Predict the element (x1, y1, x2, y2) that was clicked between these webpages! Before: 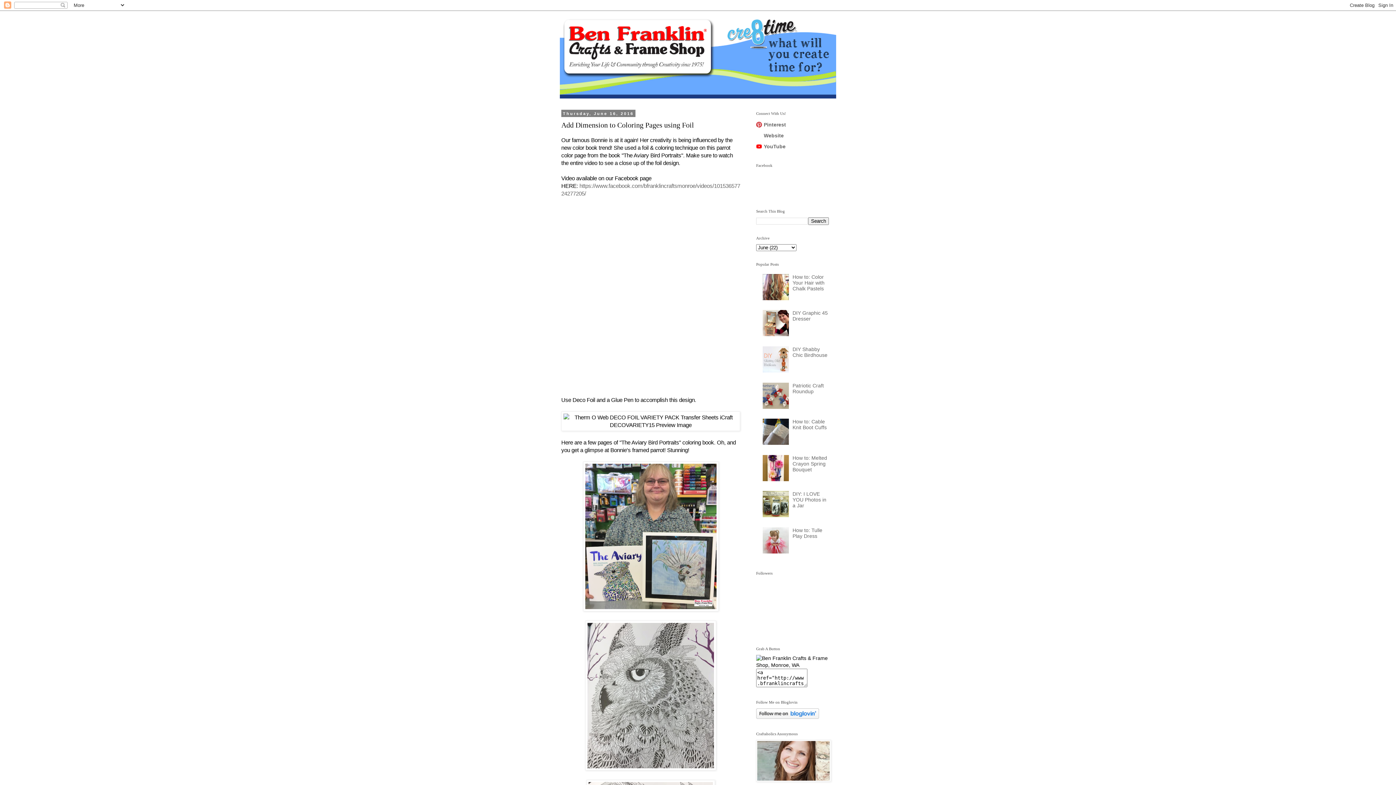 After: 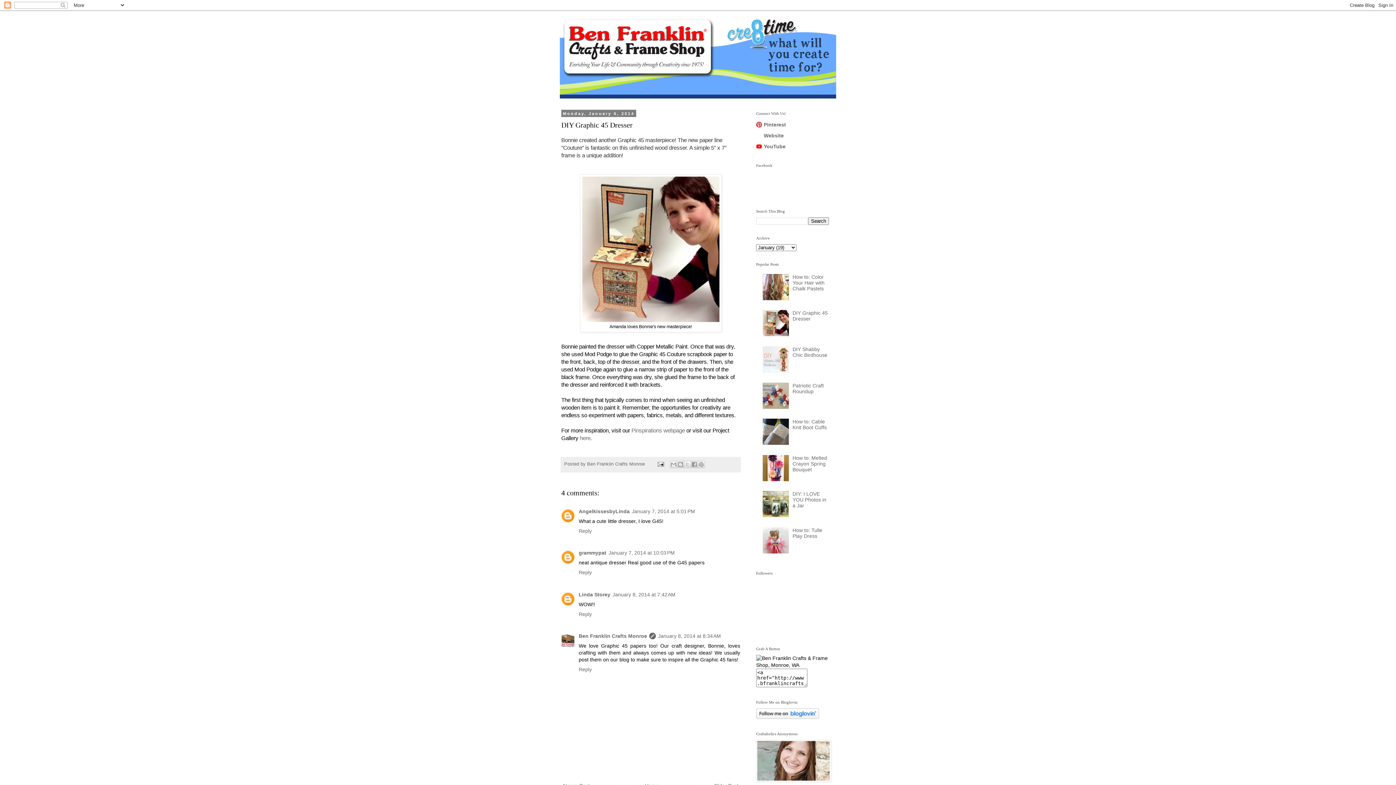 Action: bbox: (792, 310, 828, 321) label: DIY Graphic 45 Dresser